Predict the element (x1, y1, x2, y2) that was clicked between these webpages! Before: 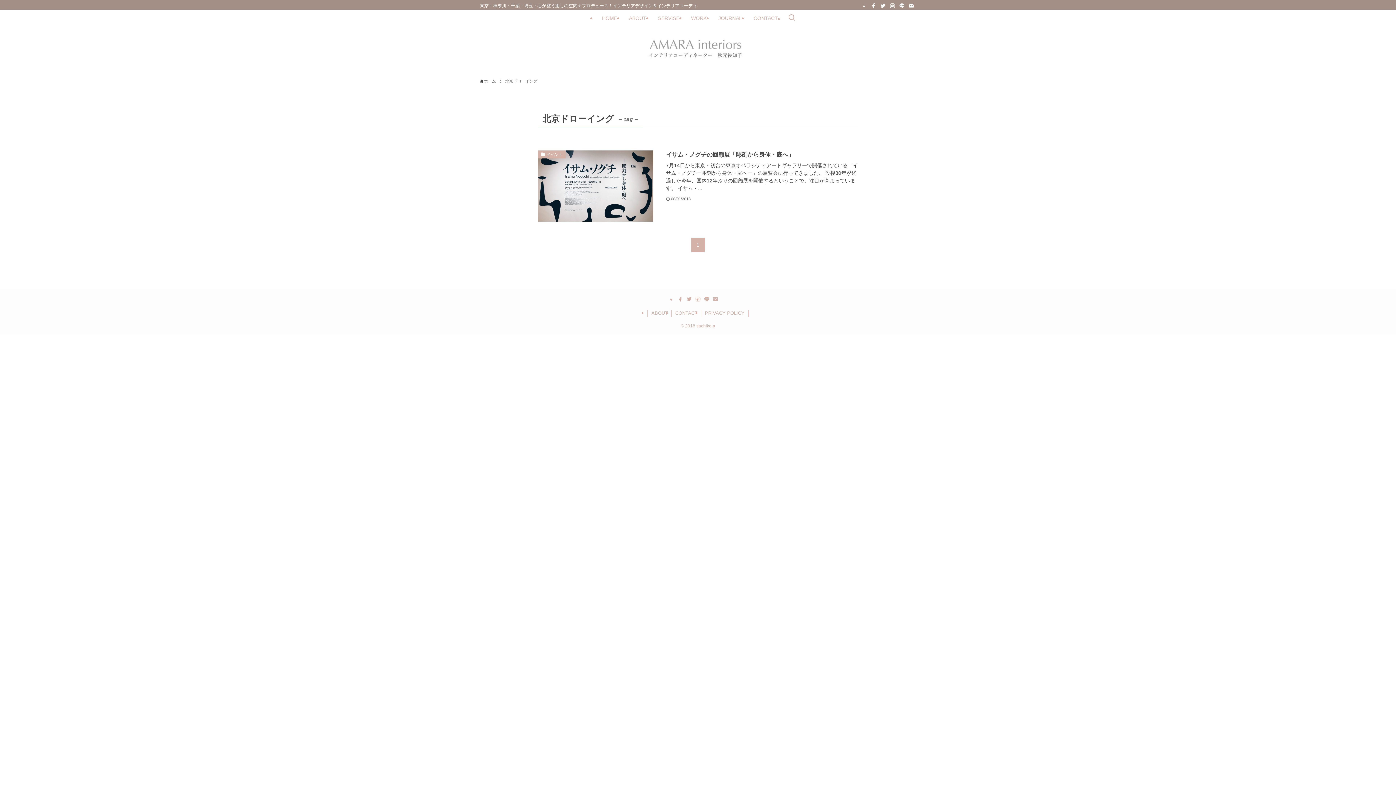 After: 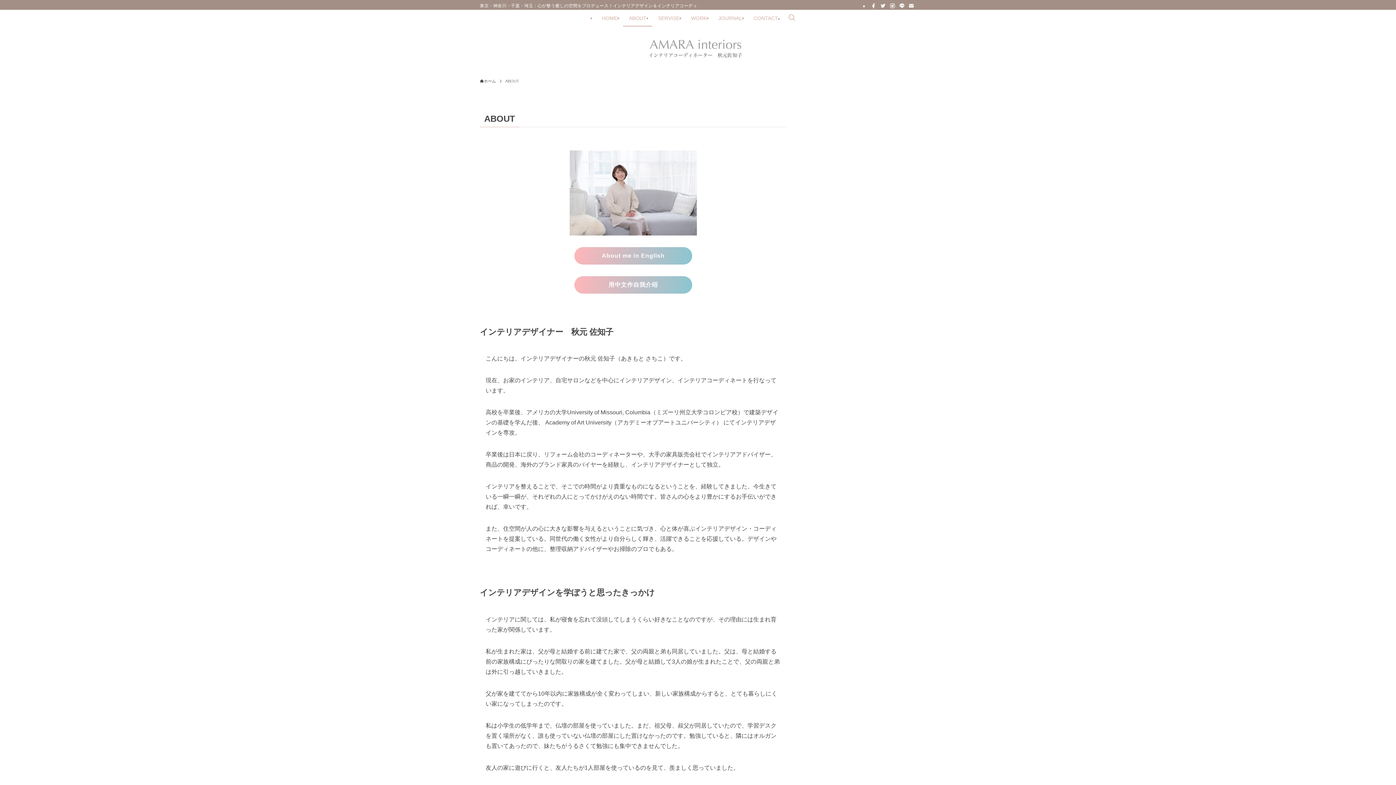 Action: label: ABOUT bbox: (647, 309, 671, 317)